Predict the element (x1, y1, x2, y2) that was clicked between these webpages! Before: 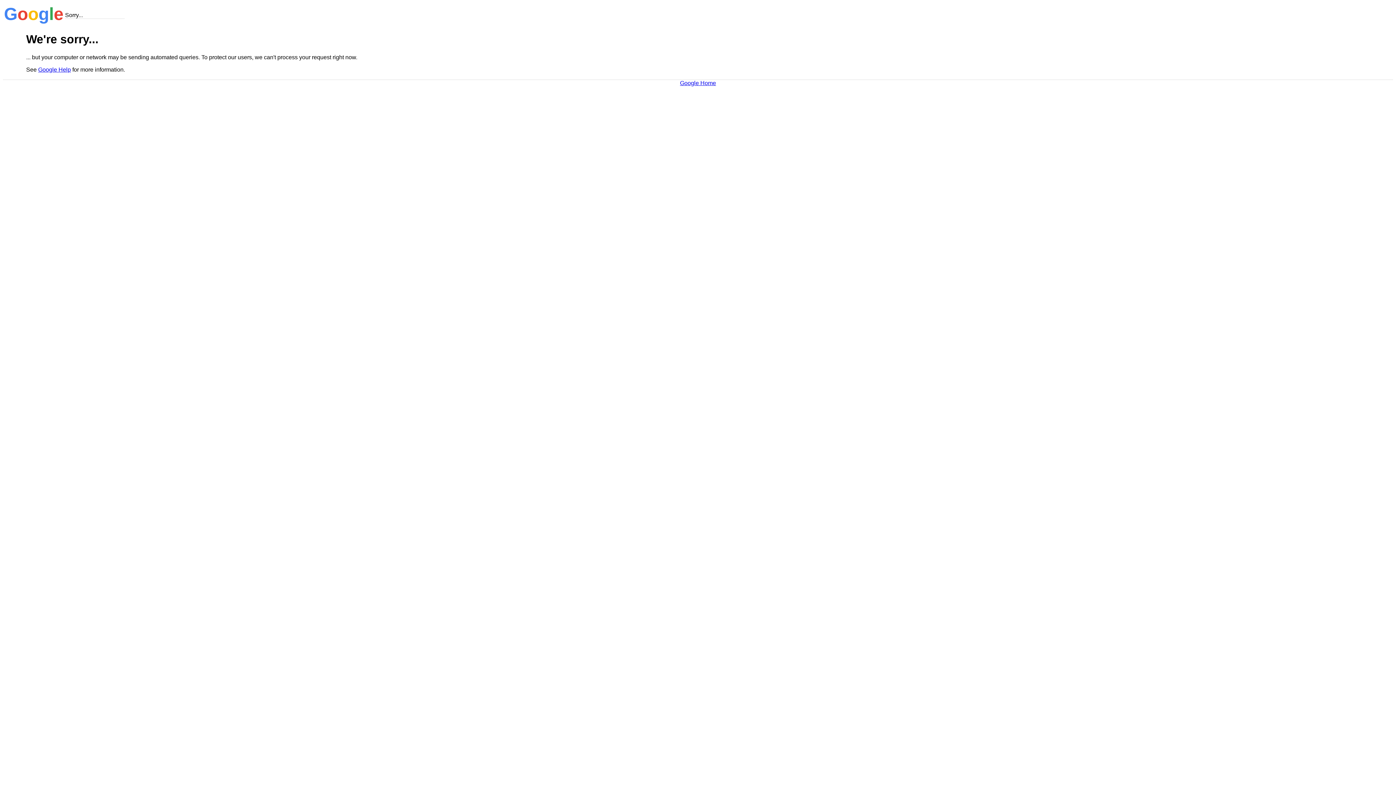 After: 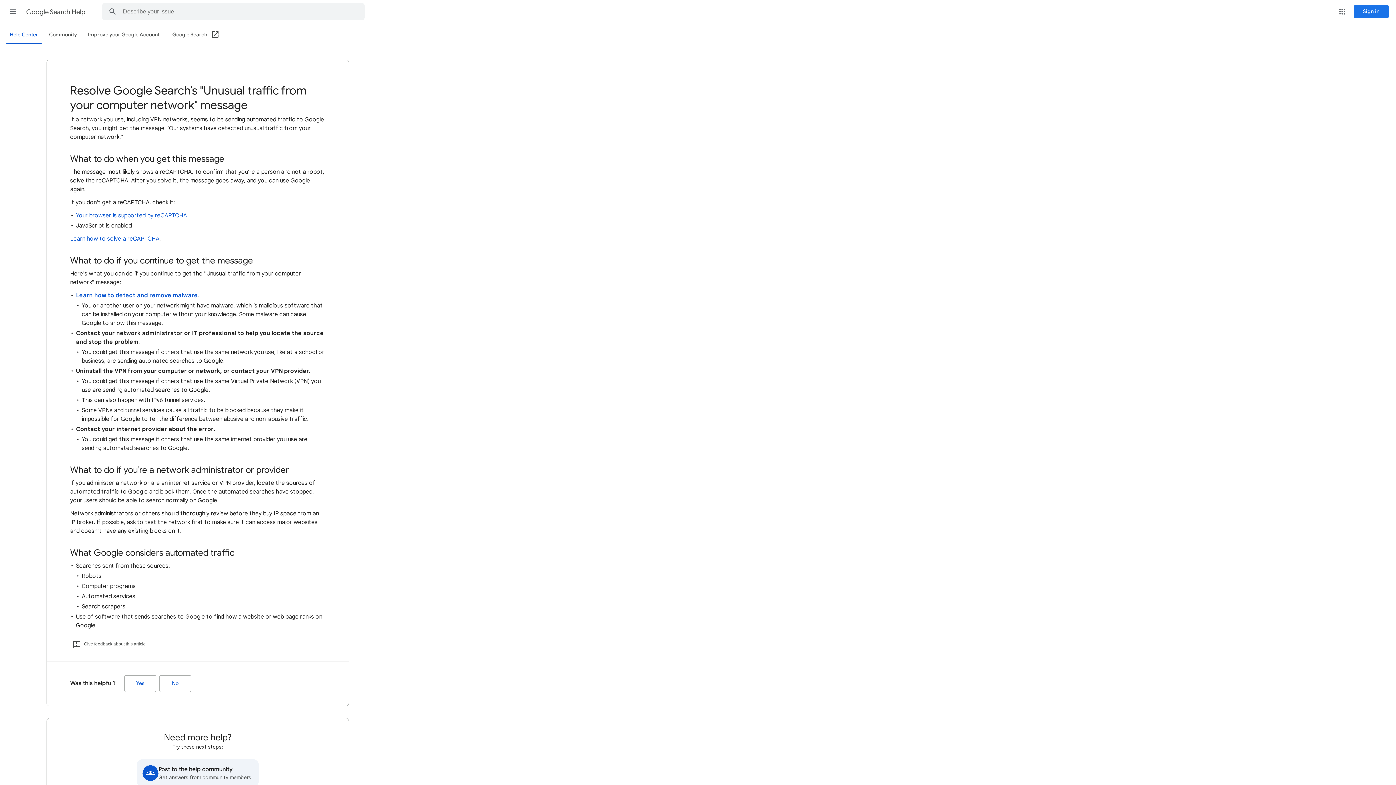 Action: bbox: (38, 66, 70, 72) label: Google Help